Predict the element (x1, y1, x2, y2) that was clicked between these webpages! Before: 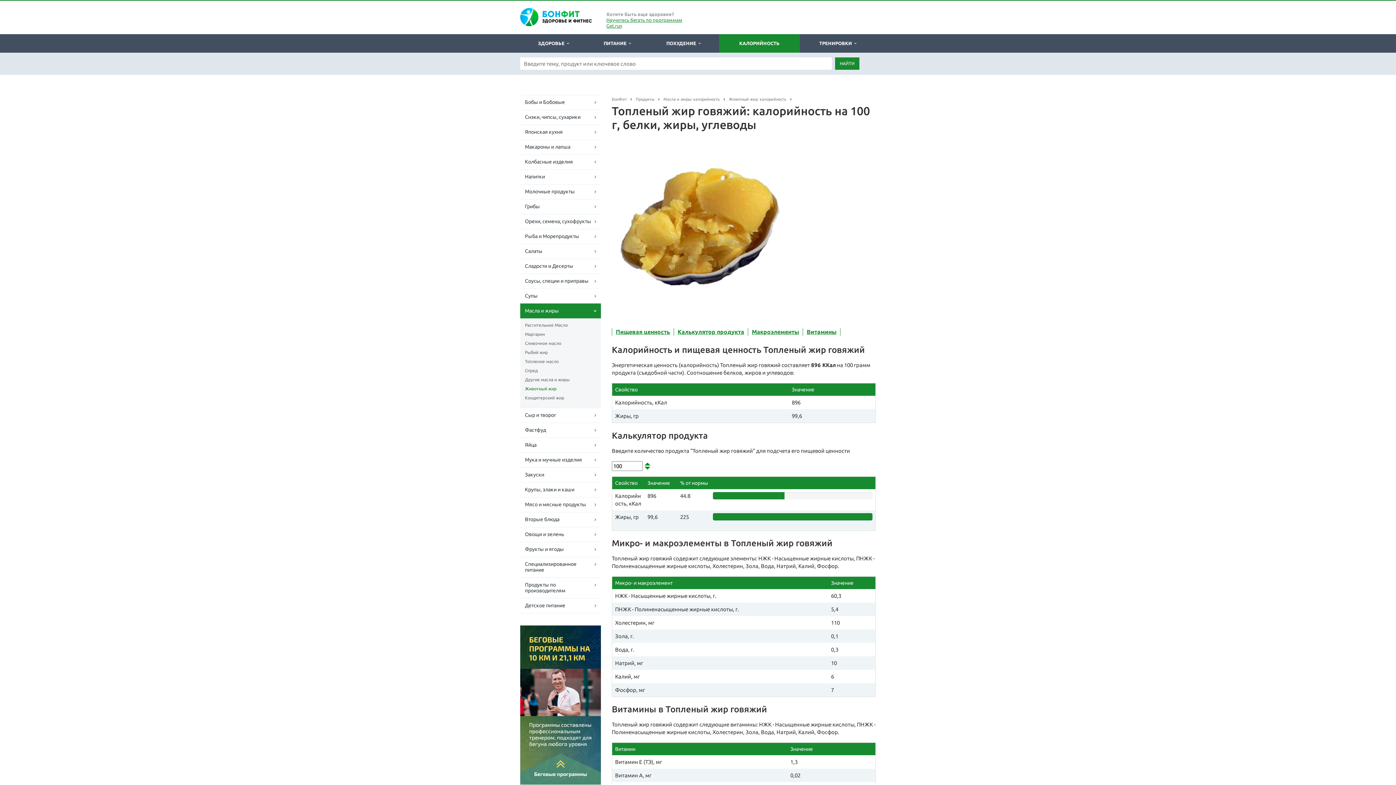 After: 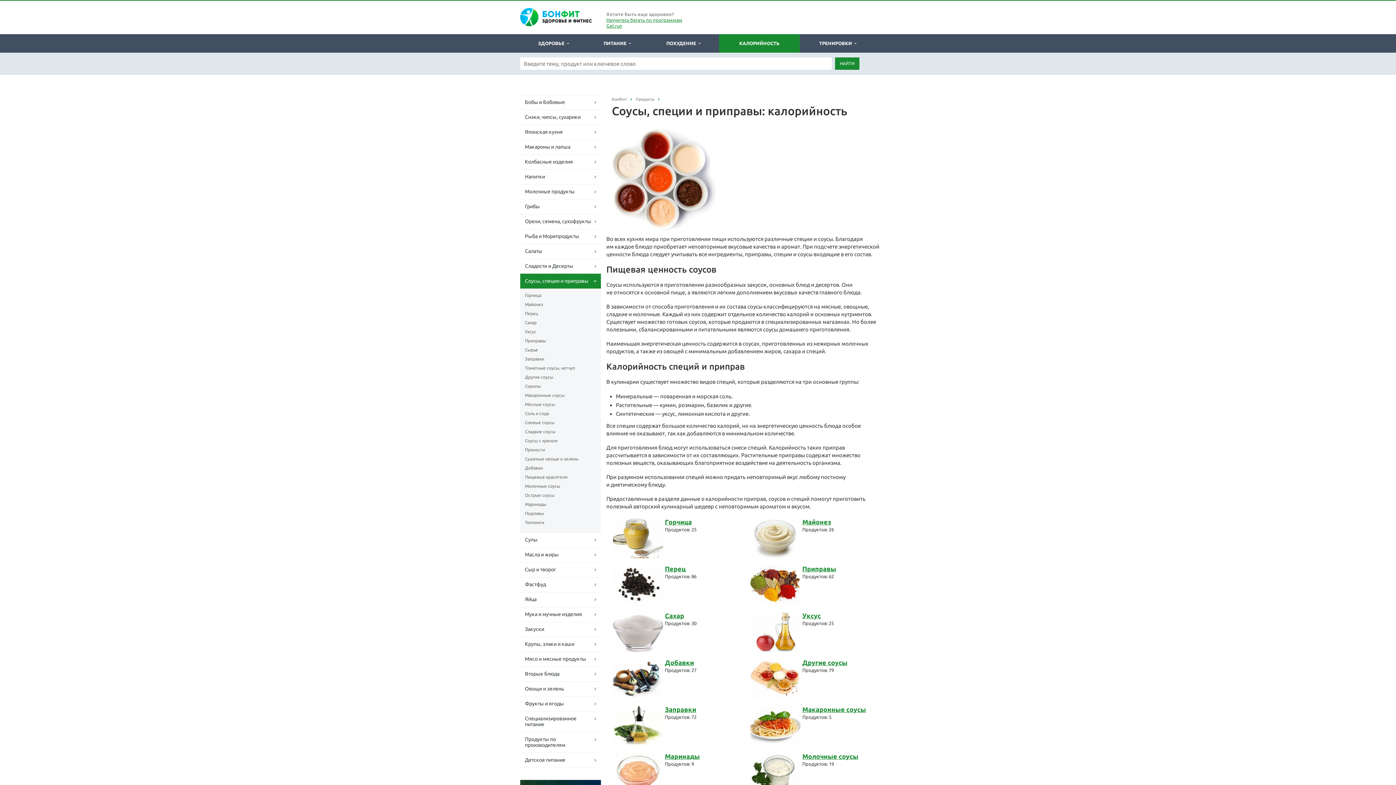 Action: label: Соусы, специи и приправы bbox: (520, 273, 601, 288)